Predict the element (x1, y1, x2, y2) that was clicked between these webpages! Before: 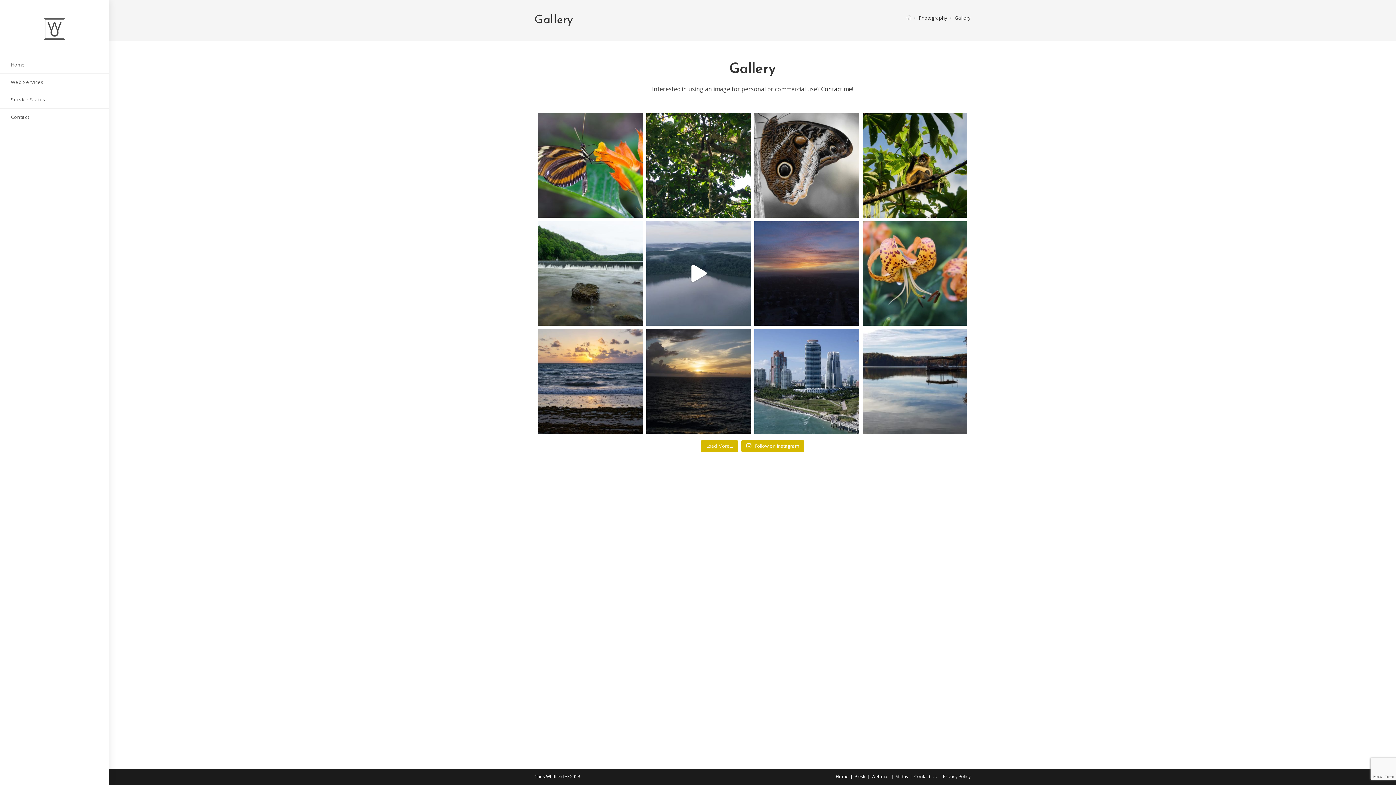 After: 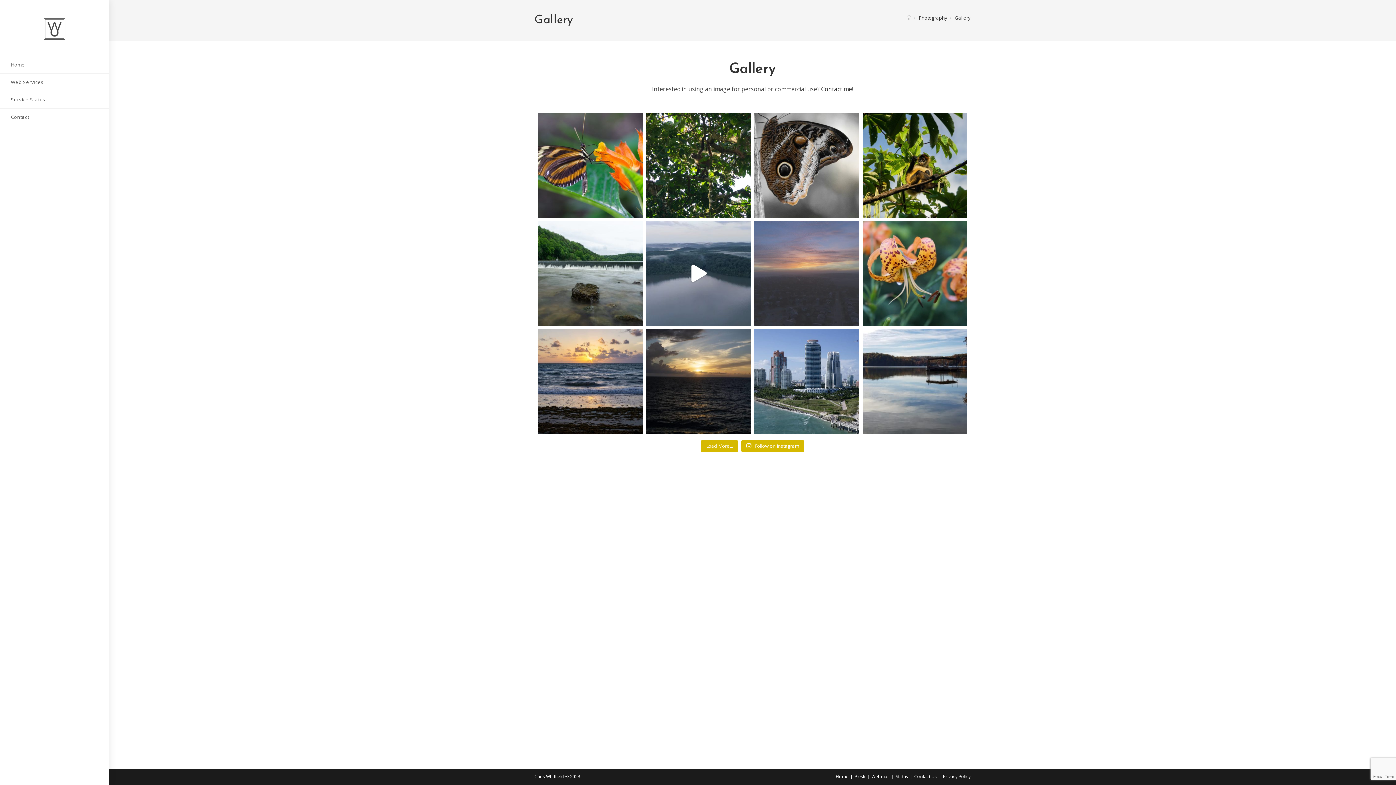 Action: bbox: (754, 221, 859, 325) label: Sunrise above Papillion